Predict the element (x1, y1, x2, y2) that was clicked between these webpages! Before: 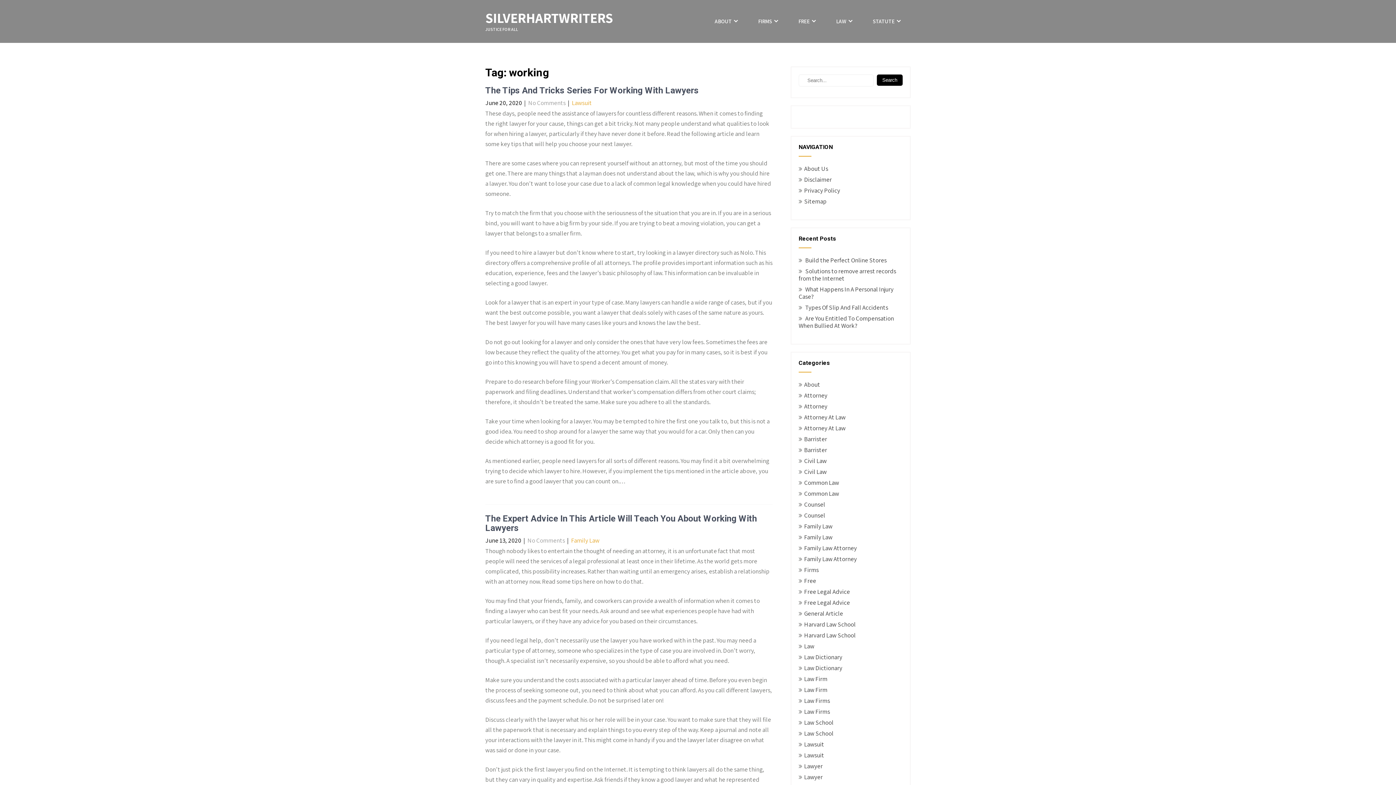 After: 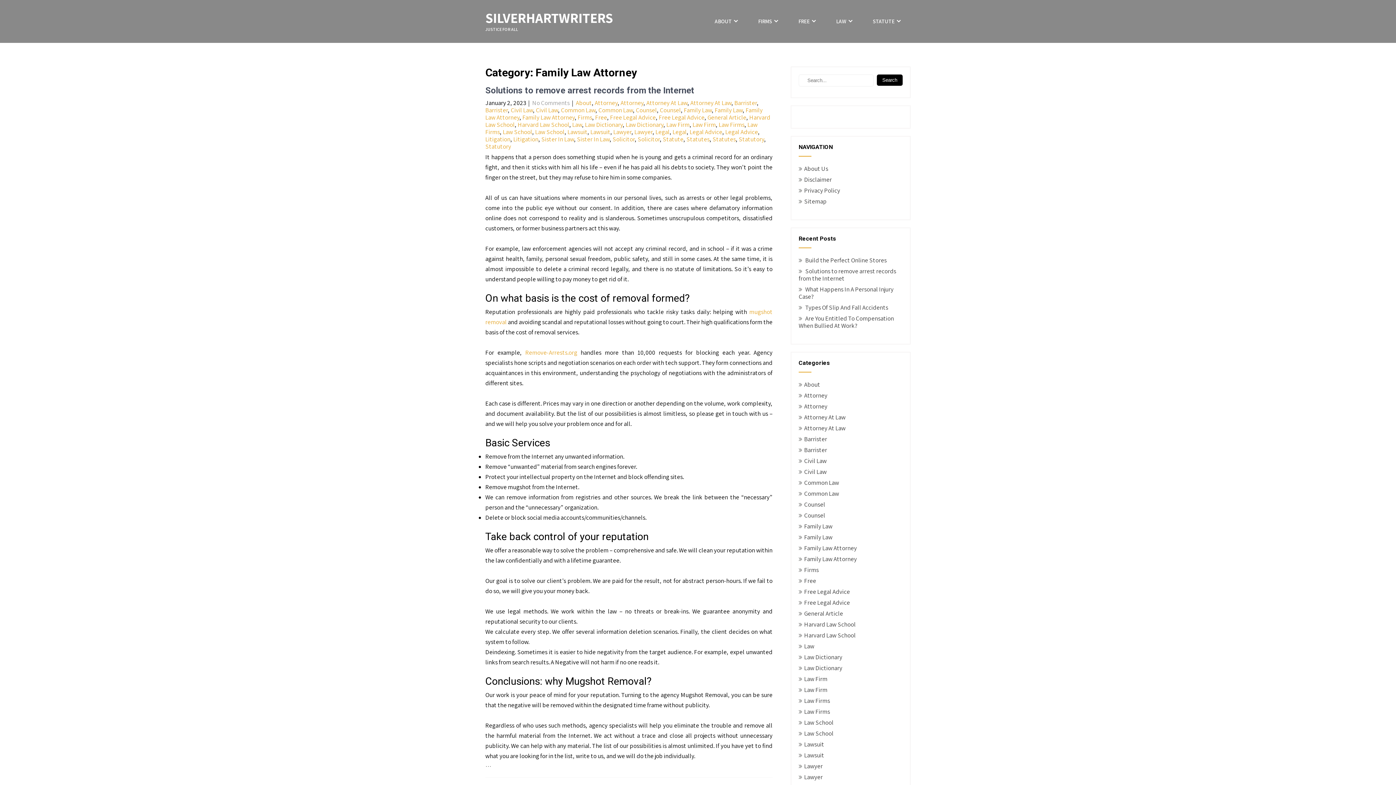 Action: bbox: (804, 555, 857, 563) label: Family Law Attorney